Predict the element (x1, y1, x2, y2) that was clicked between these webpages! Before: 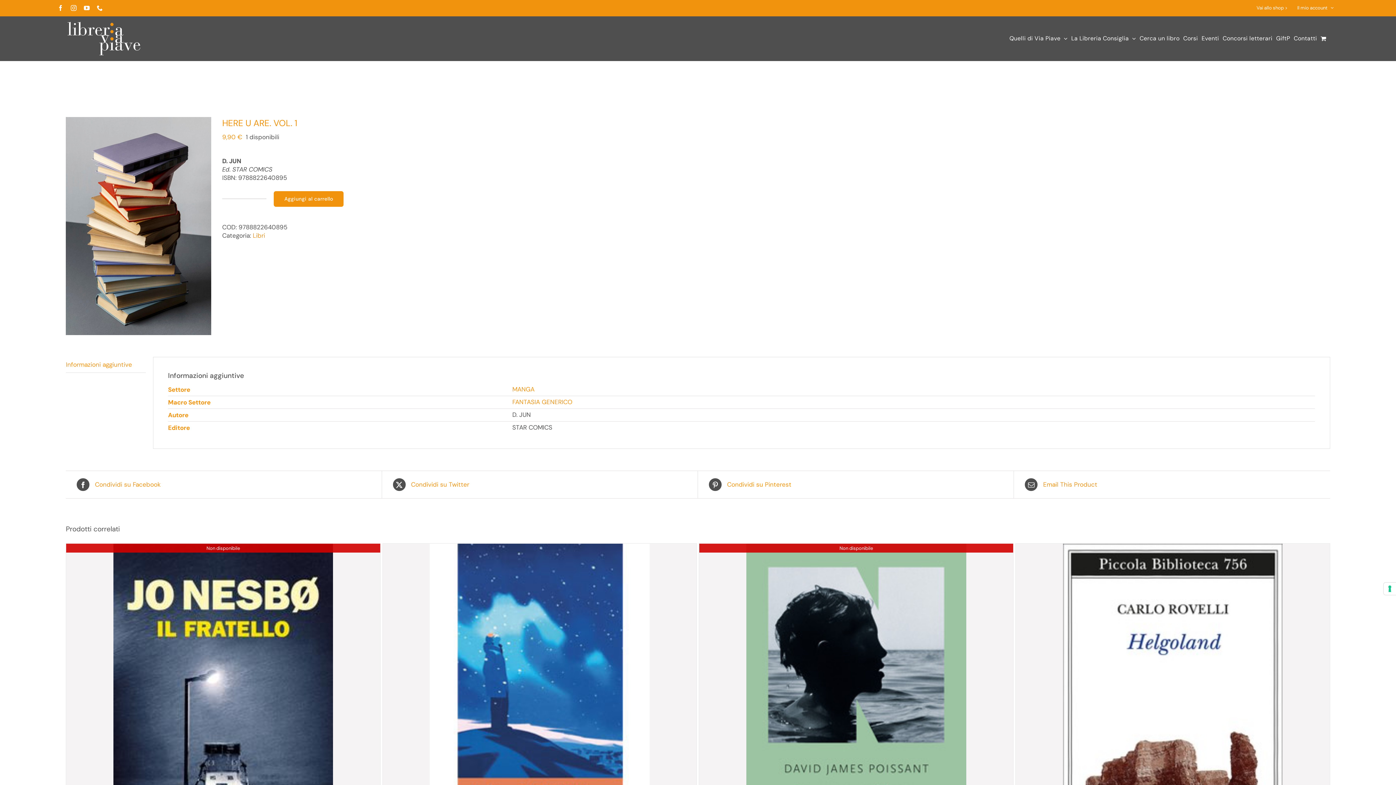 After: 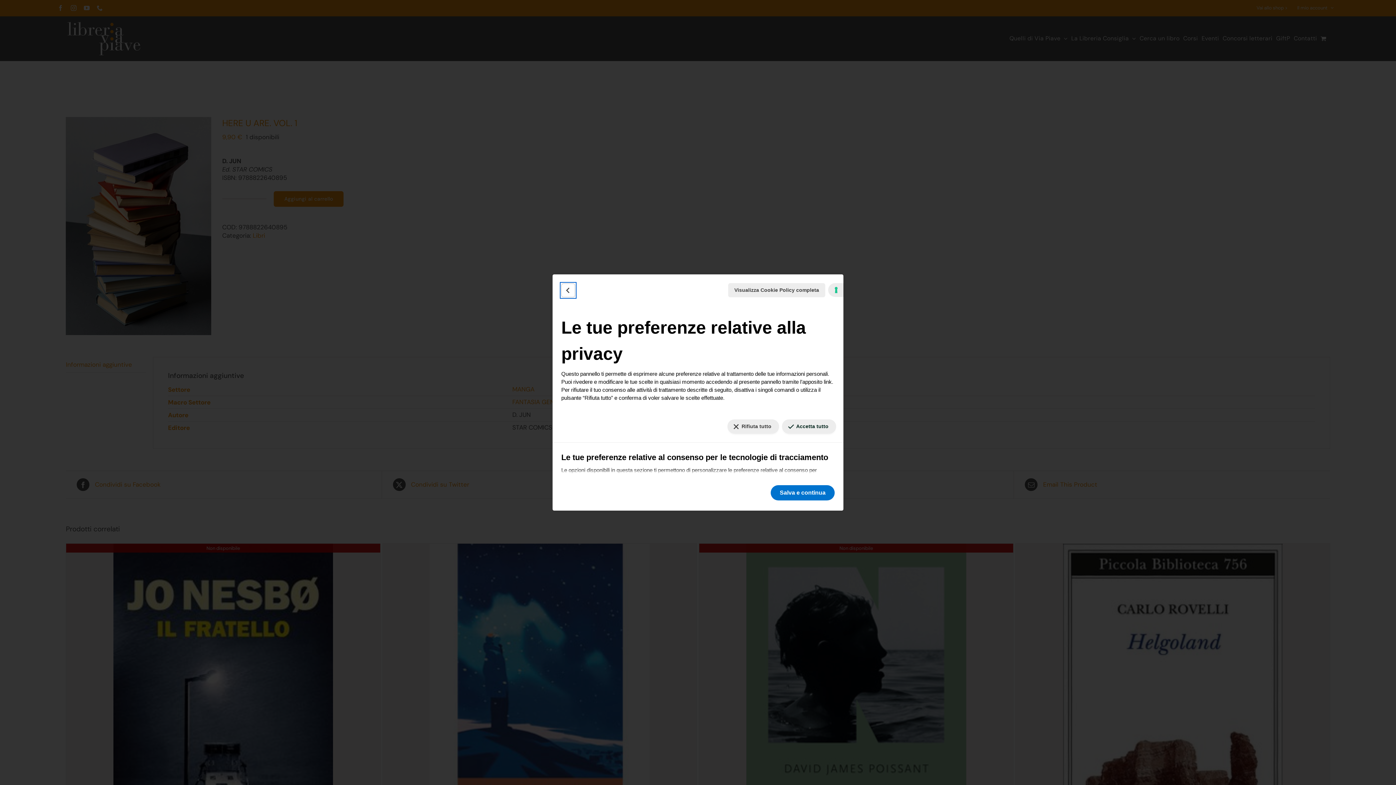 Action: label: Le tue preferenze relative al consenso per le tecnologie di tracciamento bbox: (1384, 582, 1396, 595)